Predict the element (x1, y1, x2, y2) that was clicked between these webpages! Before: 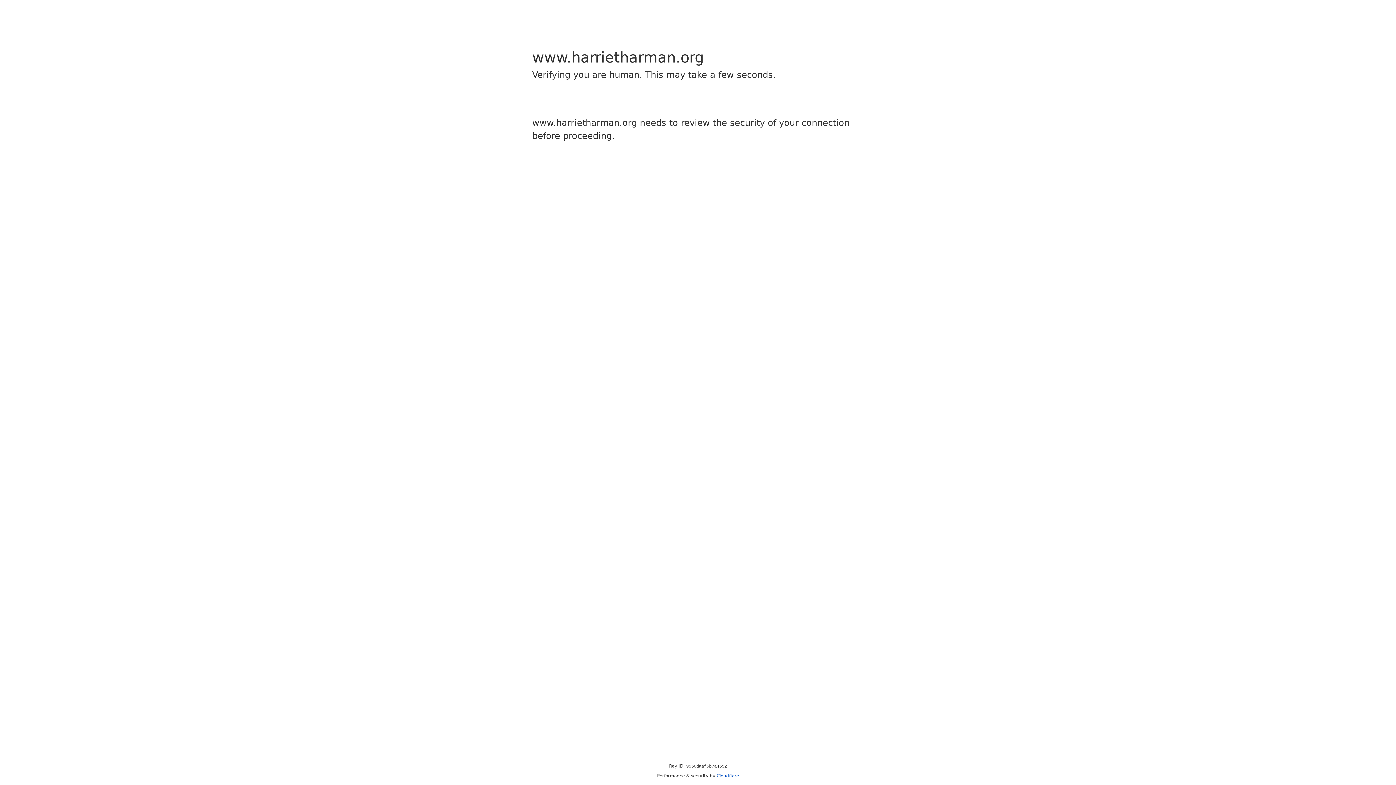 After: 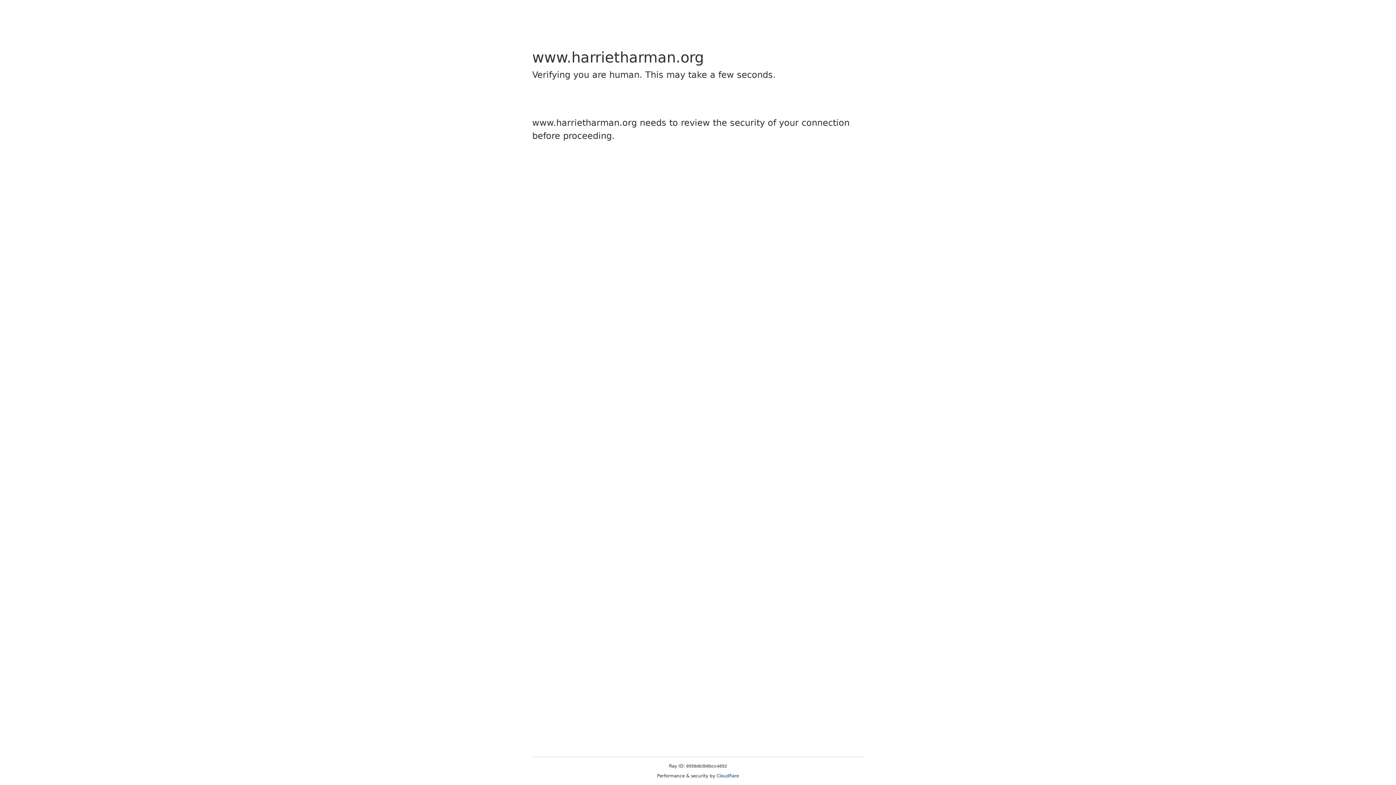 Action: label: Cloudflare bbox: (716, 773, 739, 778)